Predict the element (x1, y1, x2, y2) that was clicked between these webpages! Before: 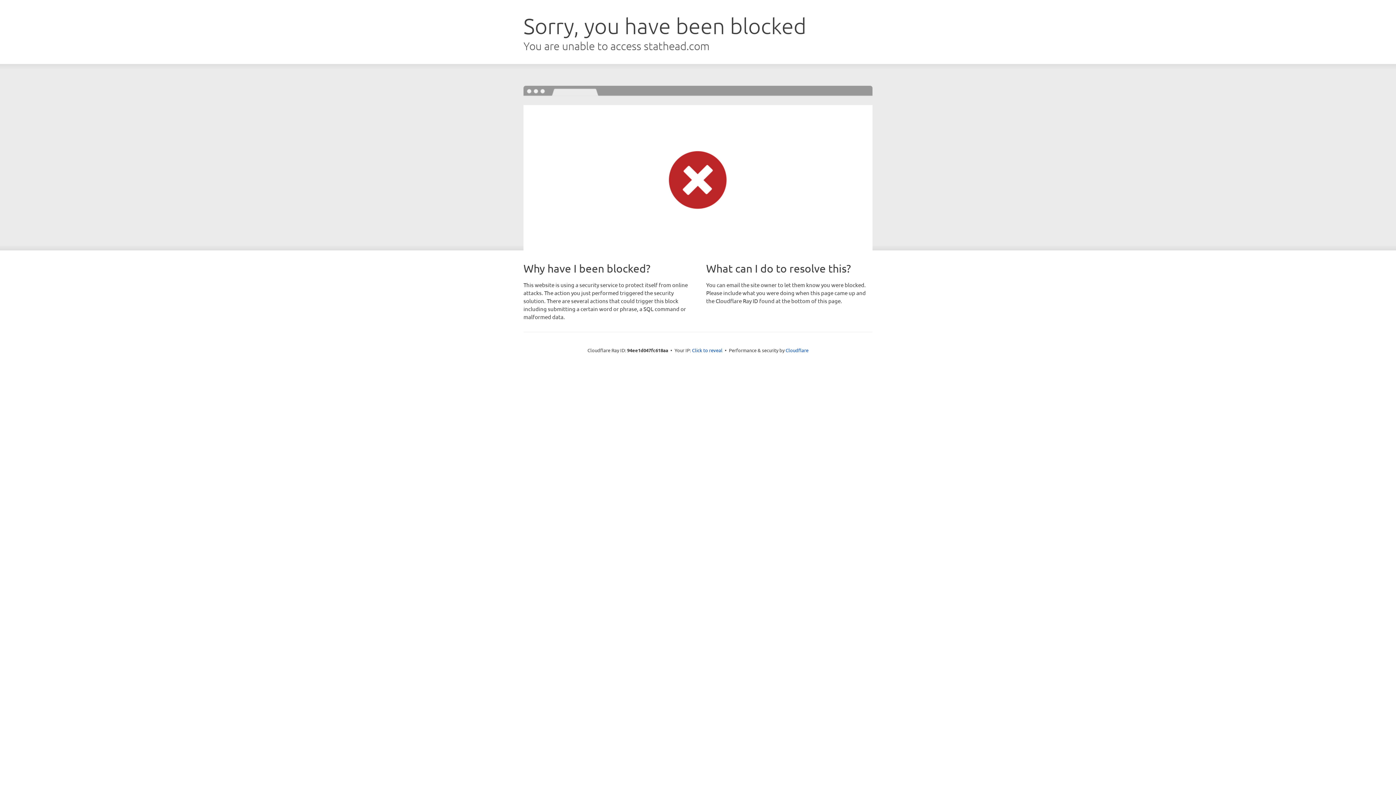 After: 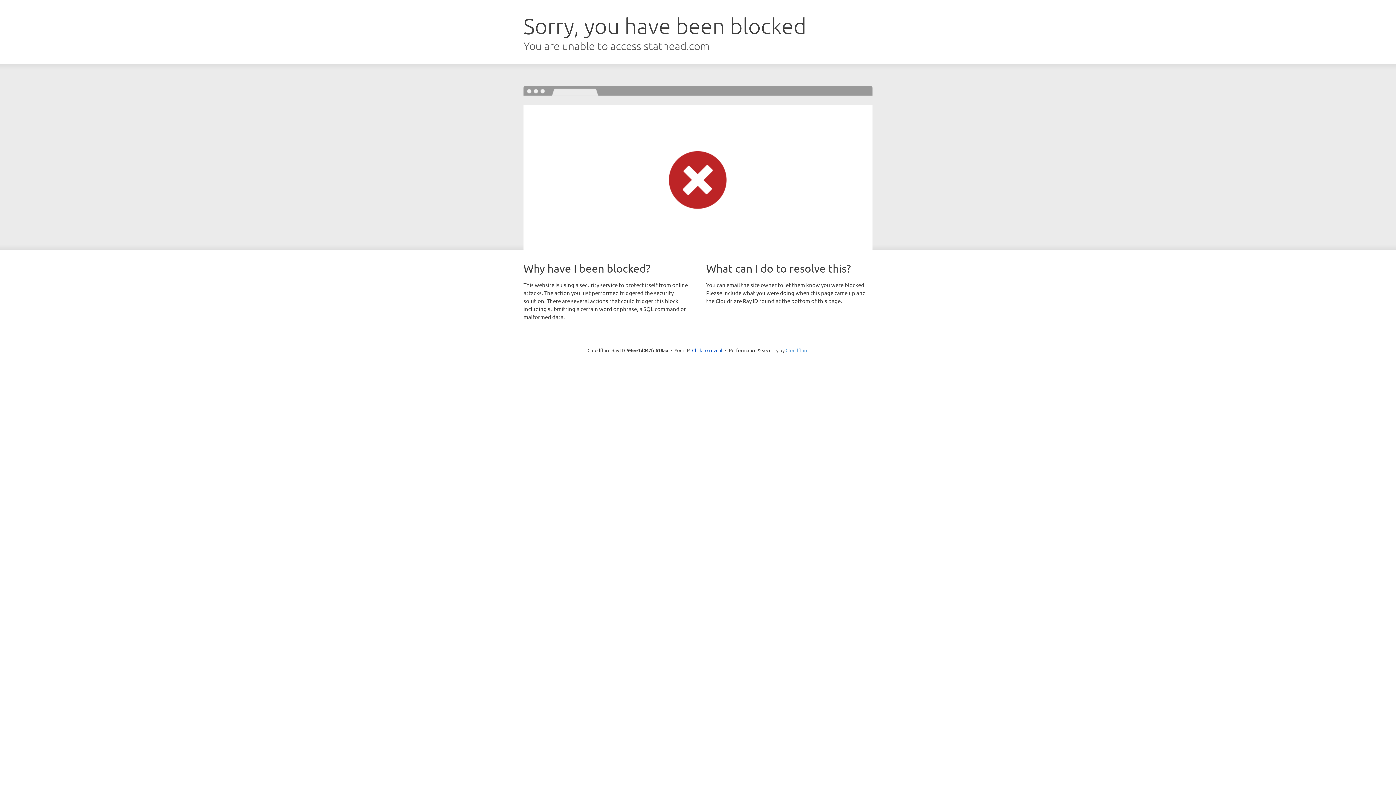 Action: label: Cloudflare bbox: (785, 347, 808, 353)